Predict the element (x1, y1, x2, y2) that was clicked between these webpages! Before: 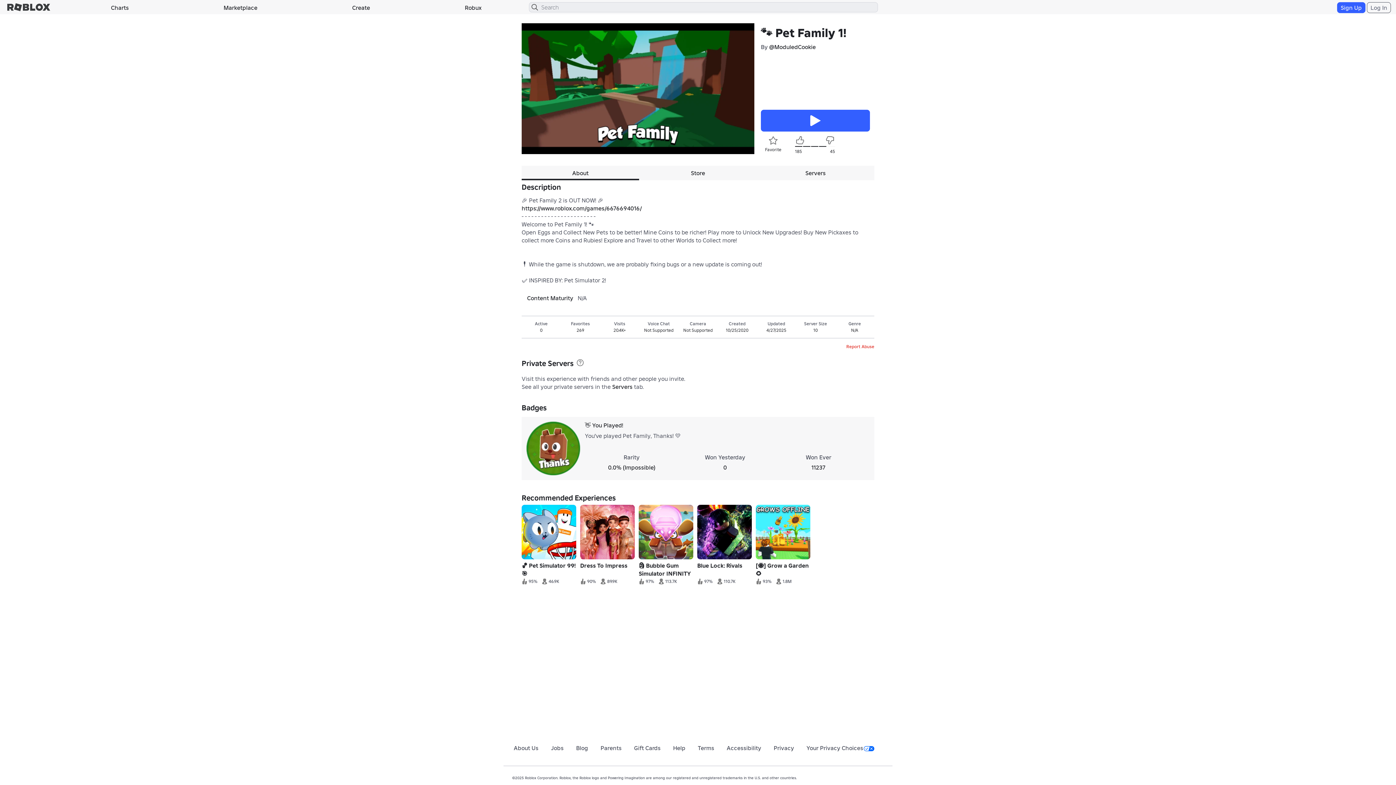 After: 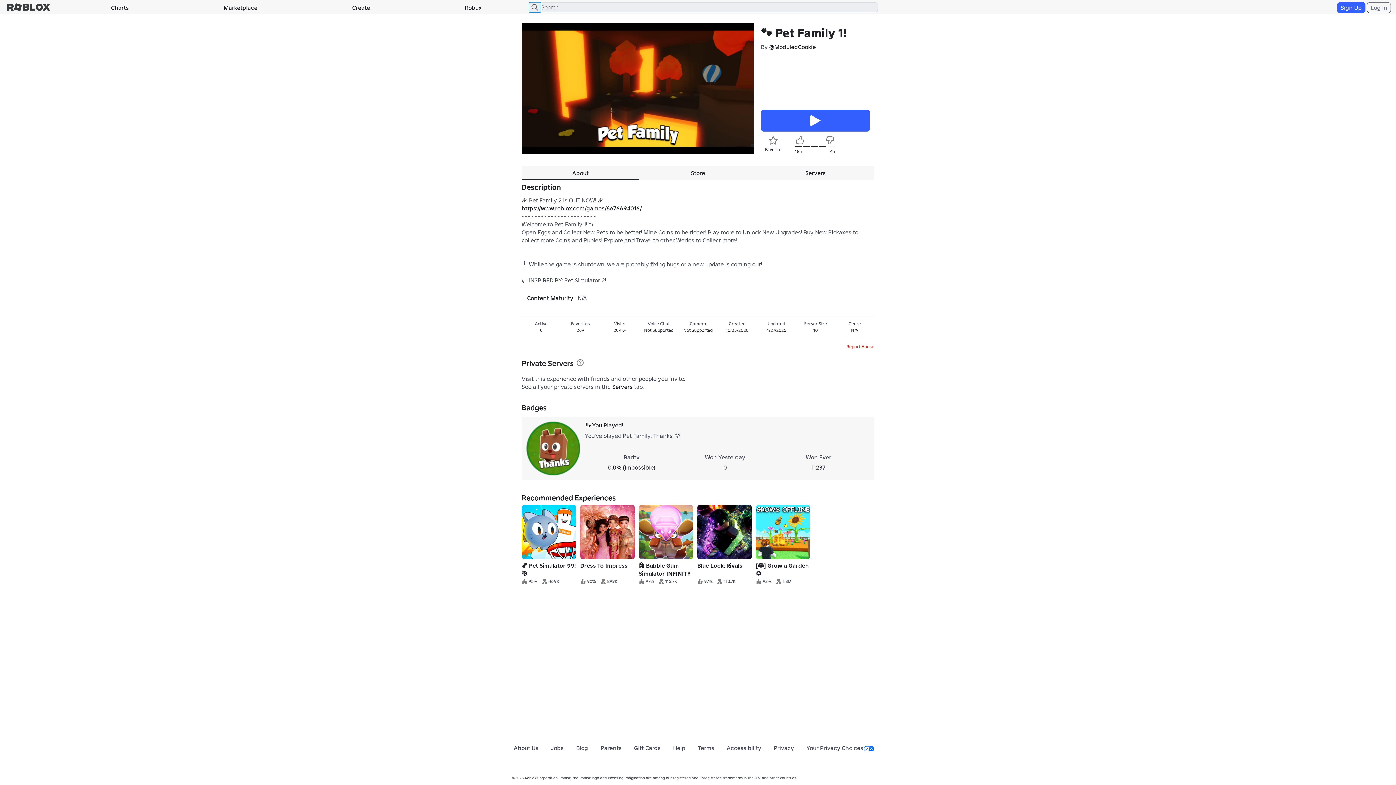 Action: bbox: (529, 2, 541, 12)